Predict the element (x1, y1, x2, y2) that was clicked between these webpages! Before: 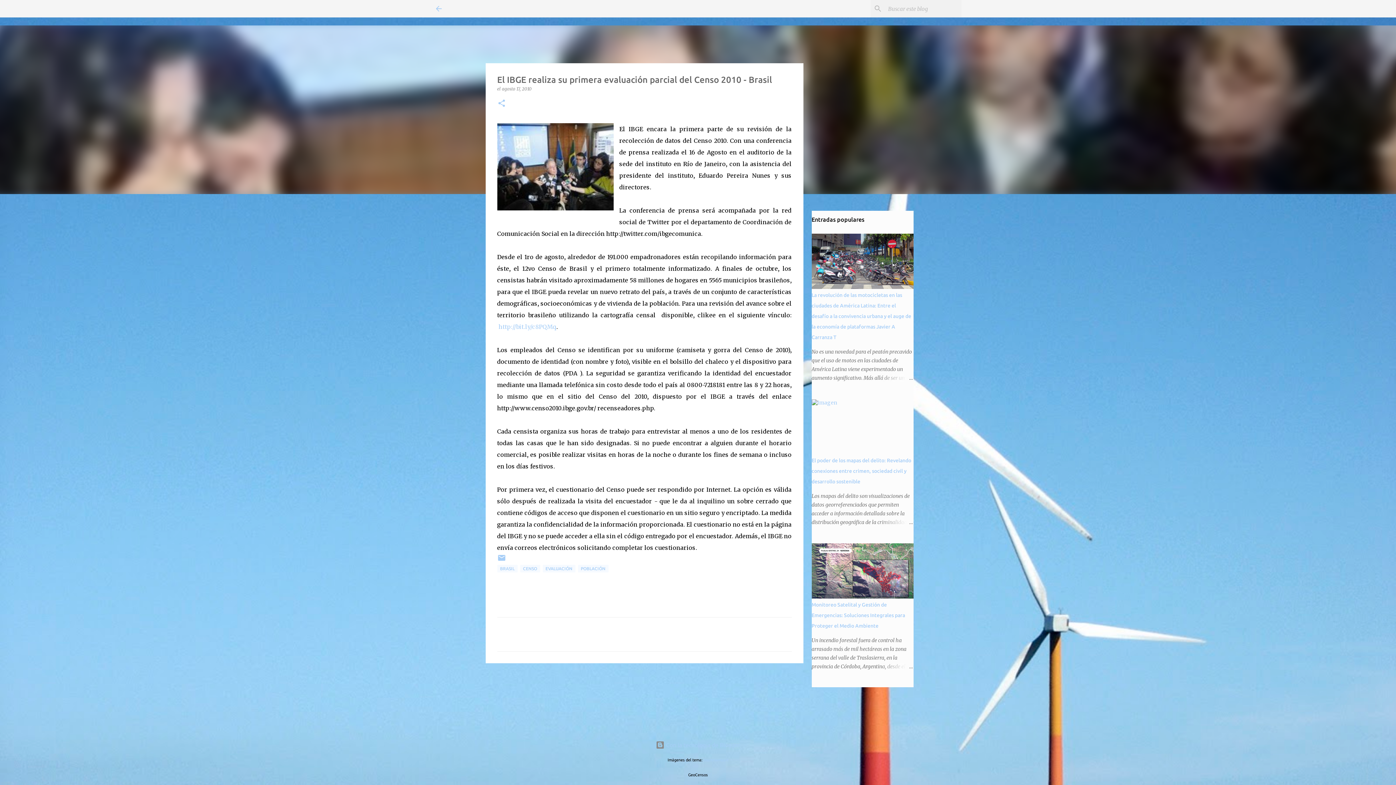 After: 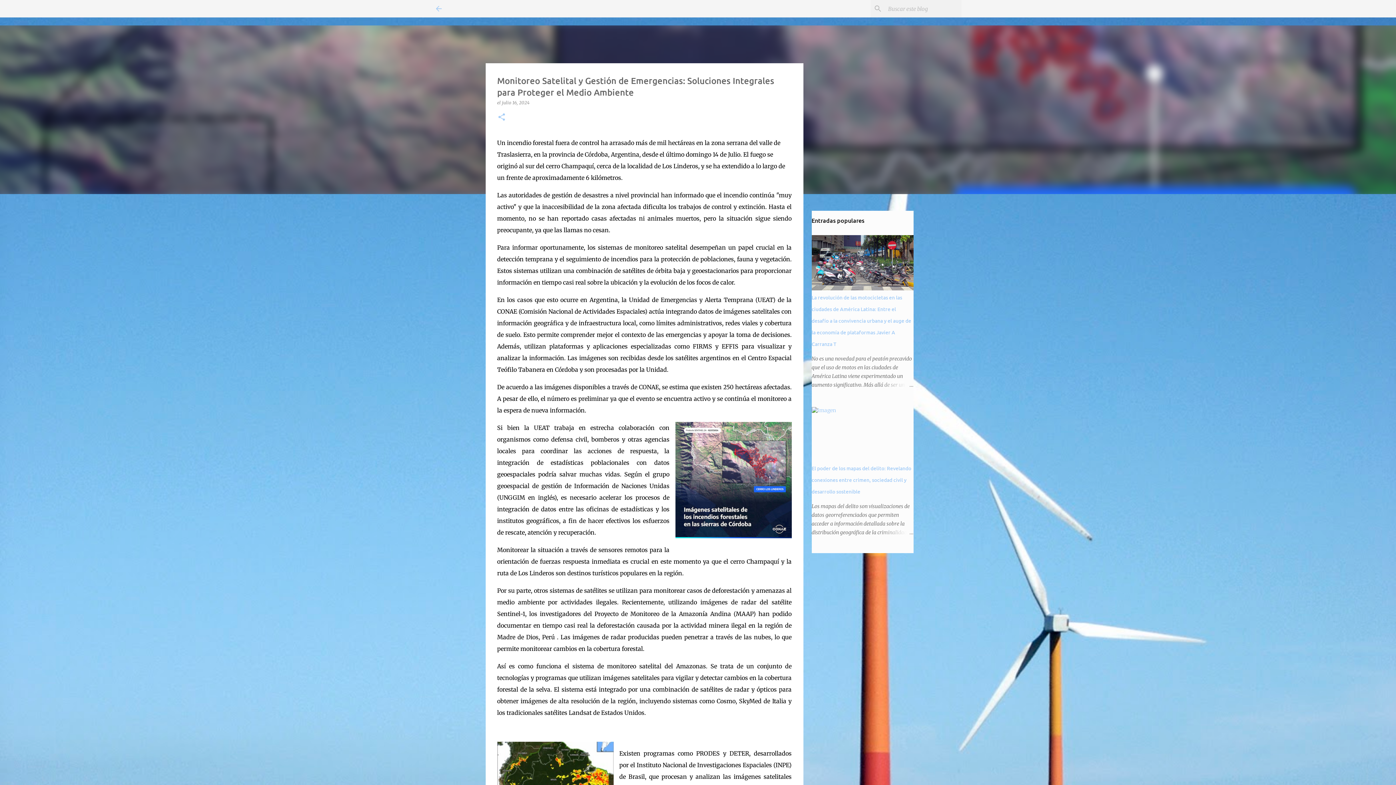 Action: bbox: (811, 602, 905, 629) label: Monitoreo Satelital y Gestión de Emergencias: Soluciones Integrales para Proteger el Medio Ambiente